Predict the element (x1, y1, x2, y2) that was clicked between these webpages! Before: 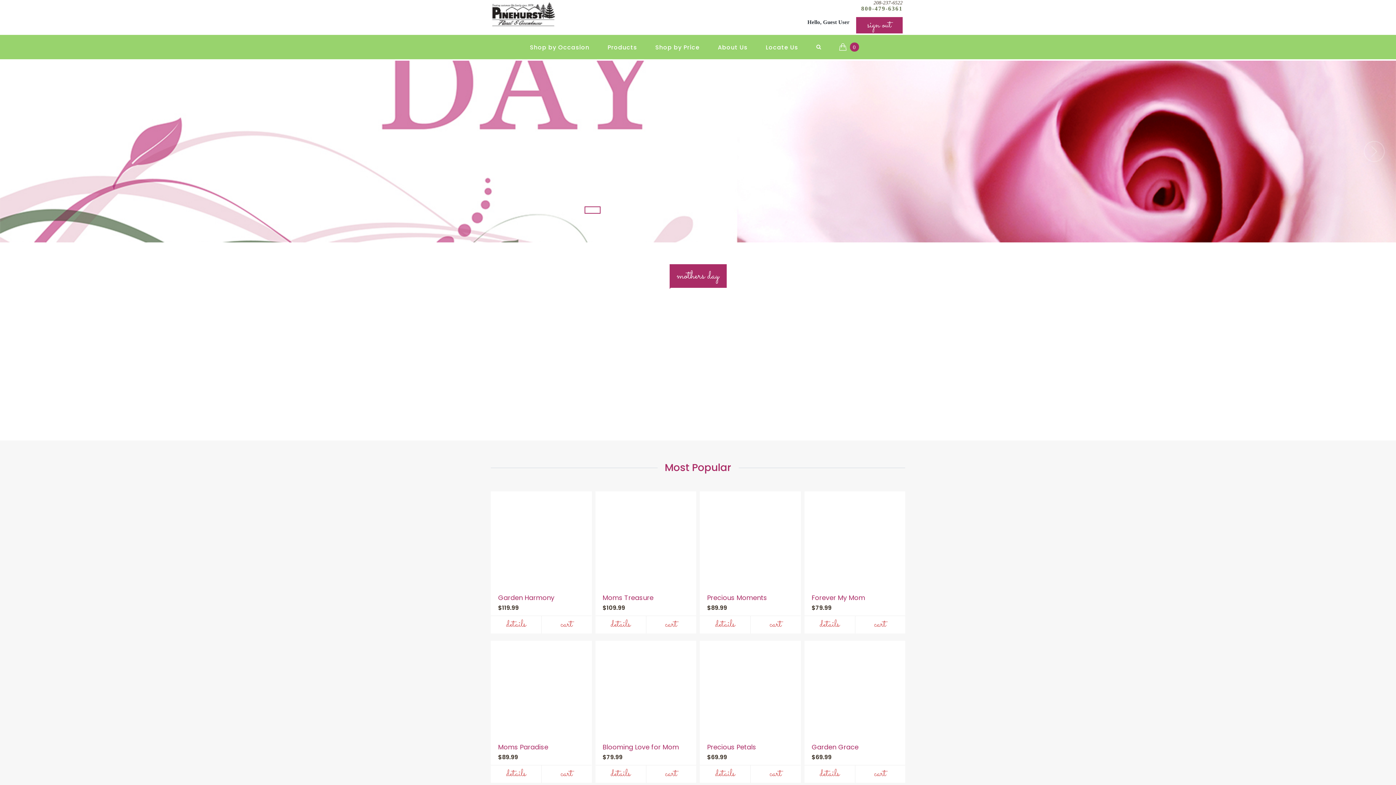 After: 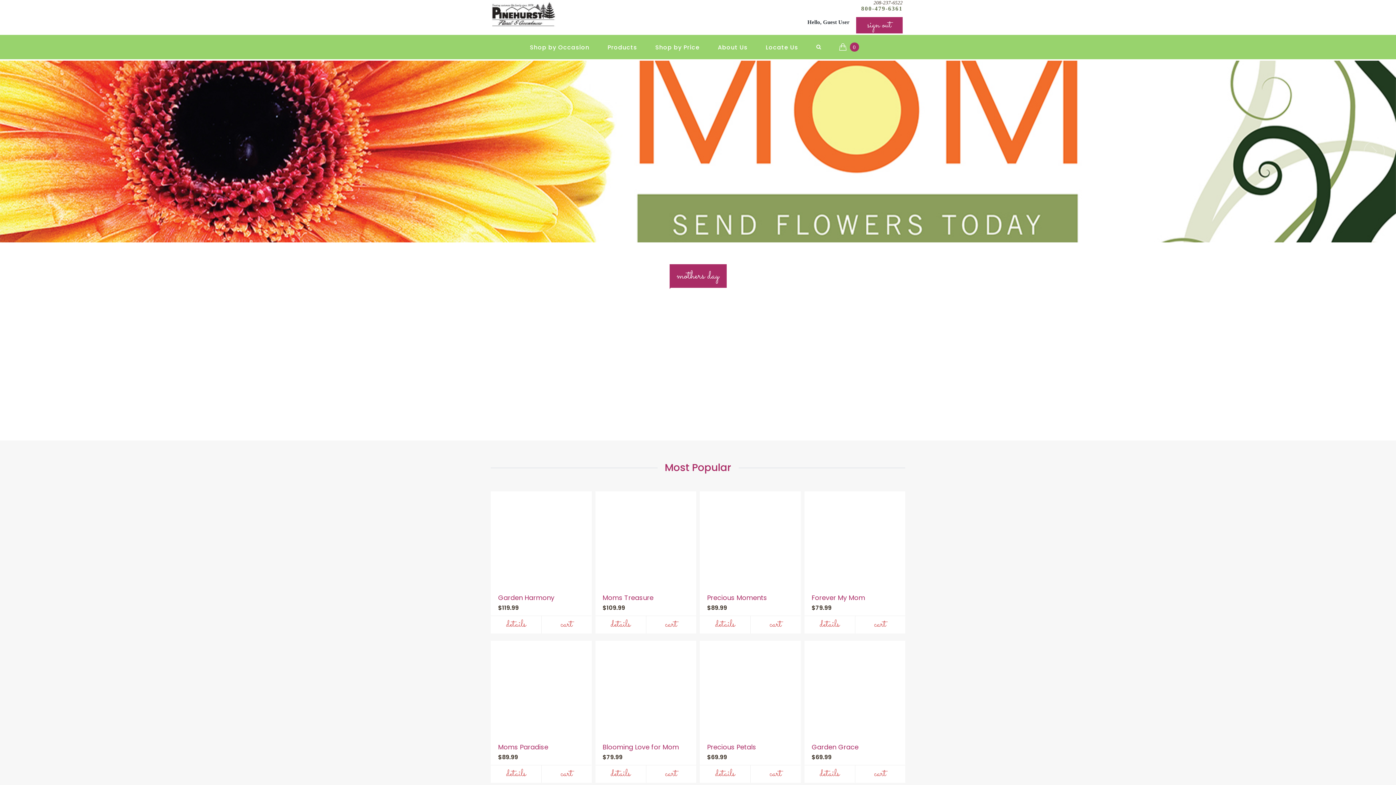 Action: bbox: (490, 1, 558, 26)